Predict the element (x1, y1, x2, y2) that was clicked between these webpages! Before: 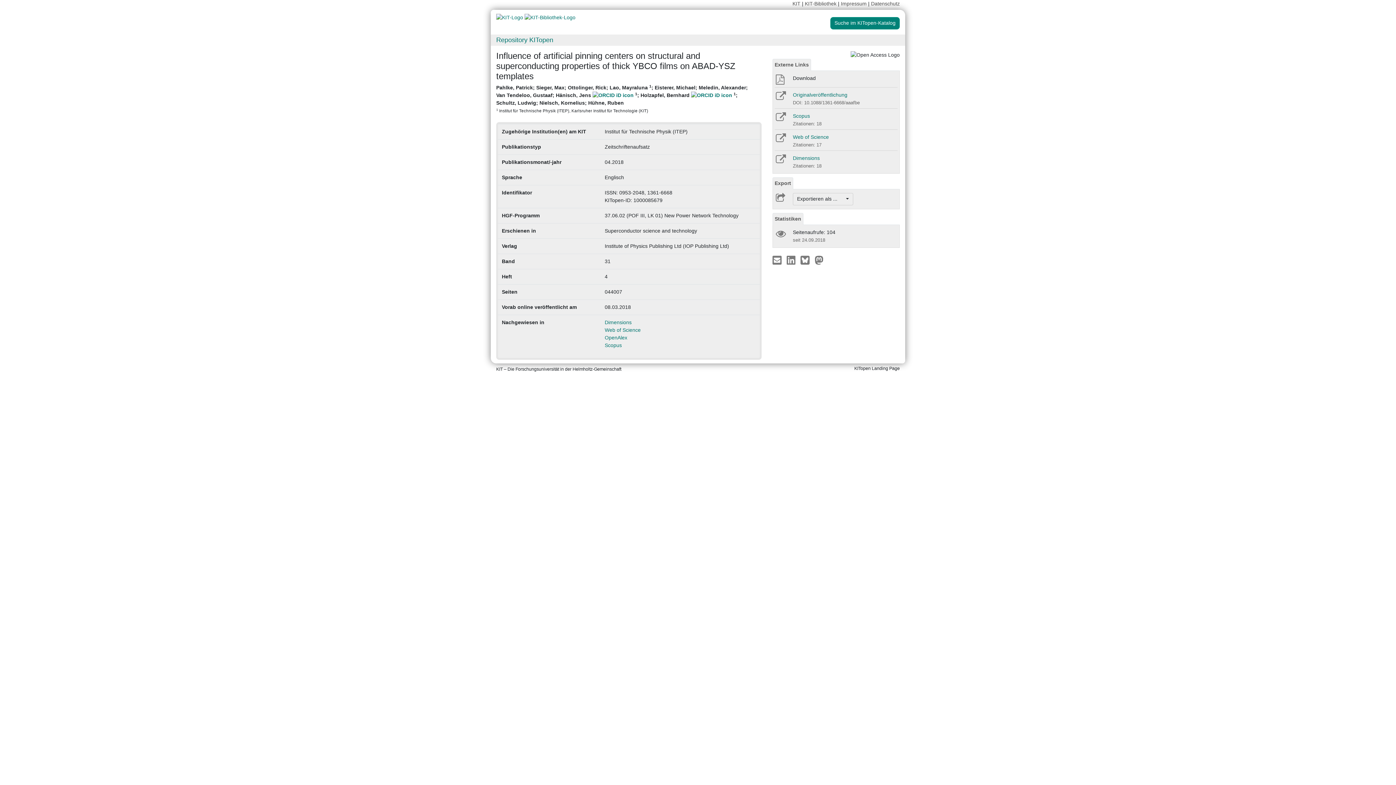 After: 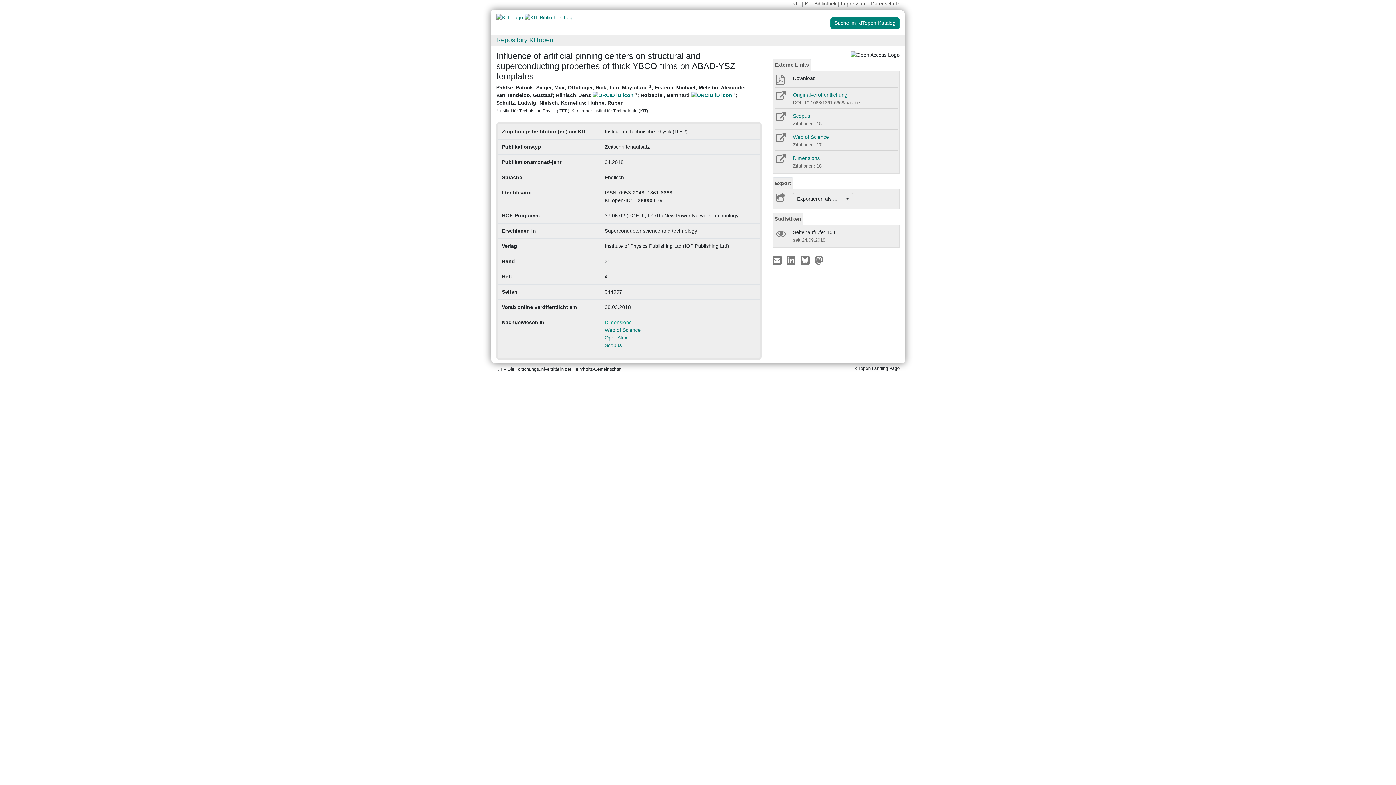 Action: label: Dimensions bbox: (604, 319, 631, 325)